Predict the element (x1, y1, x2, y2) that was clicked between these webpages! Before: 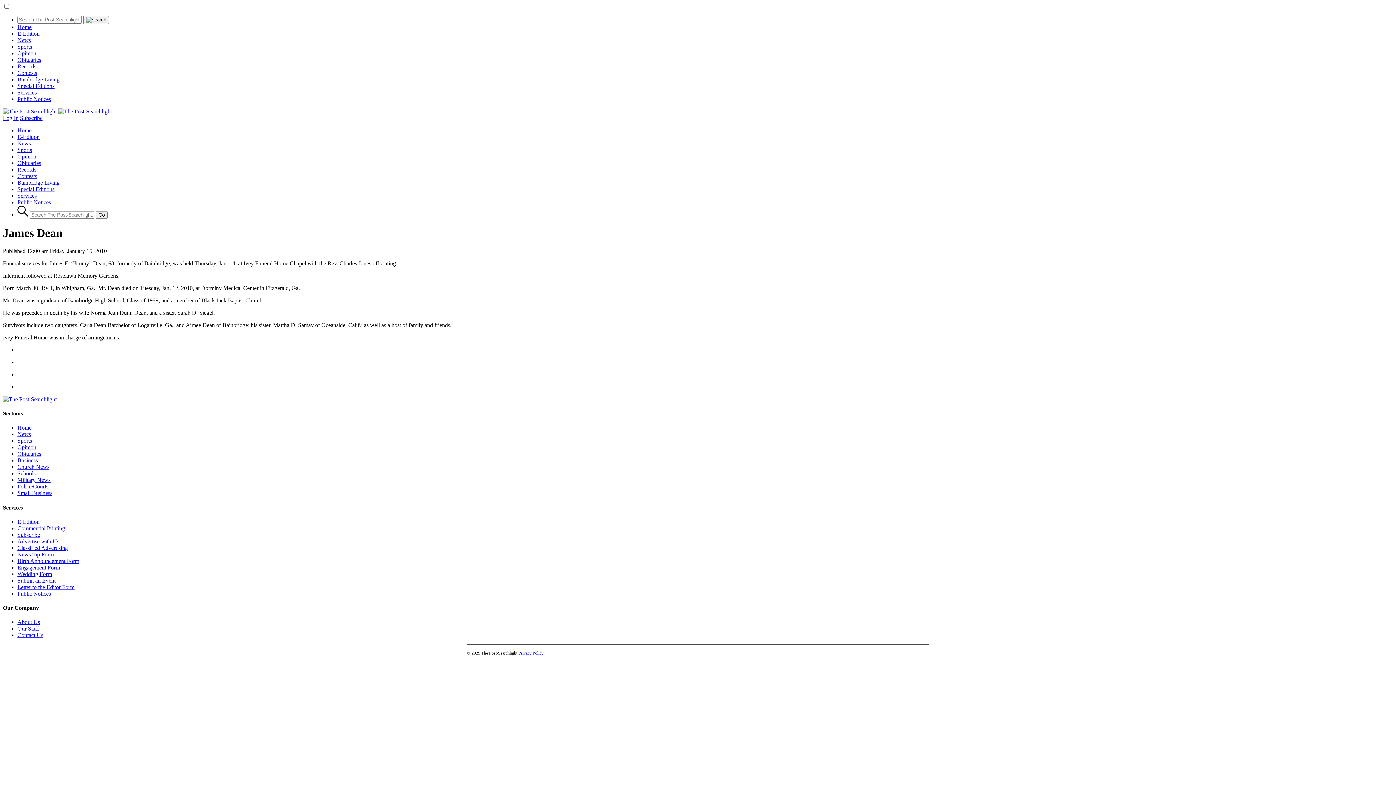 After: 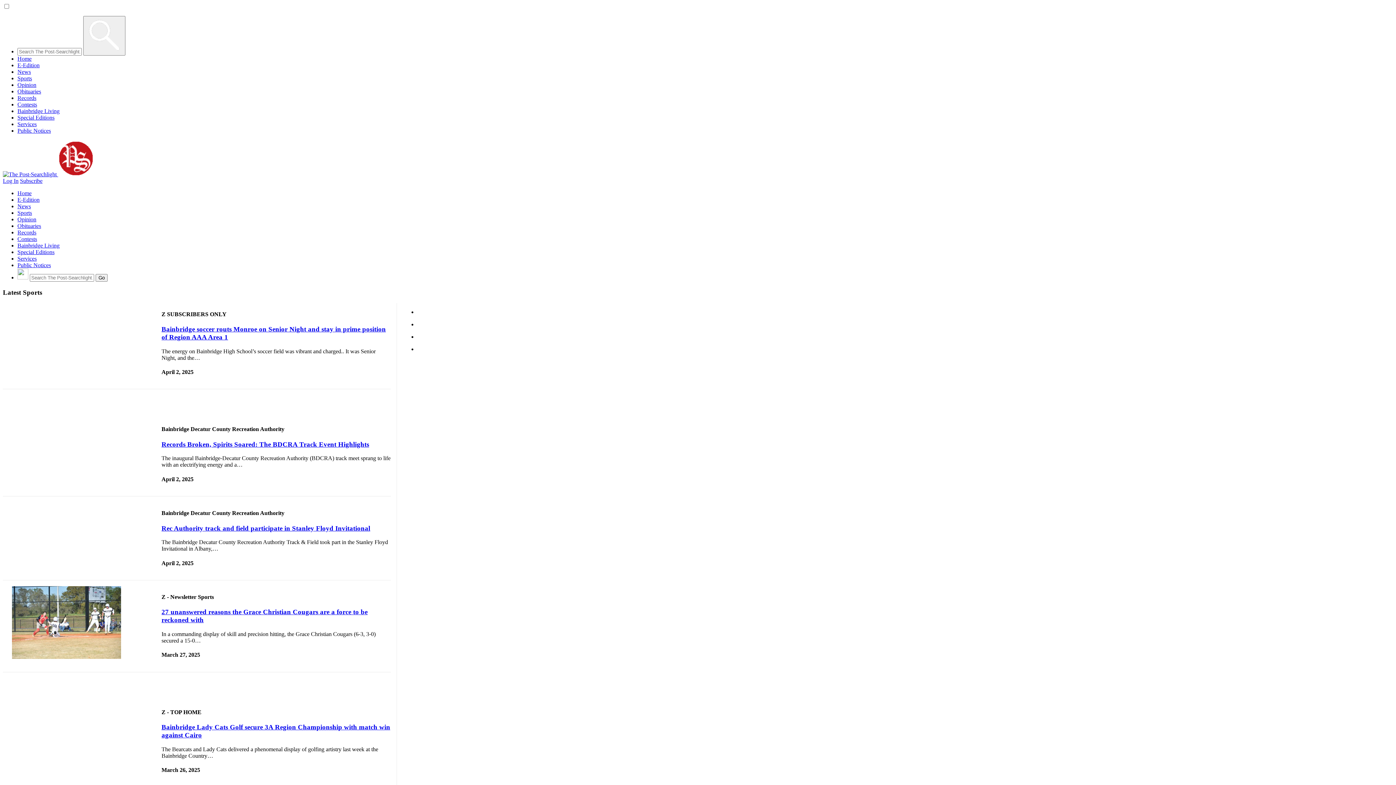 Action: label: Sports bbox: (17, 146, 32, 153)